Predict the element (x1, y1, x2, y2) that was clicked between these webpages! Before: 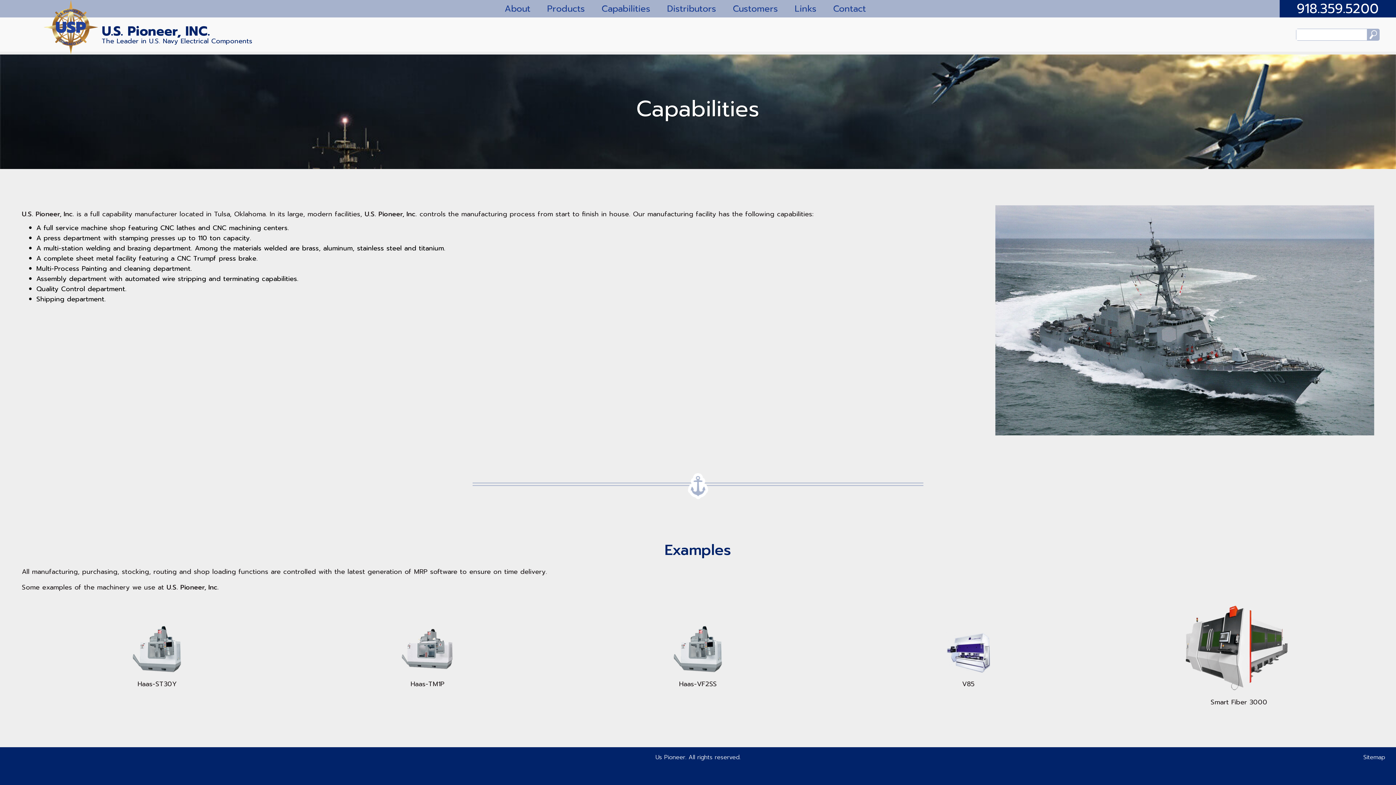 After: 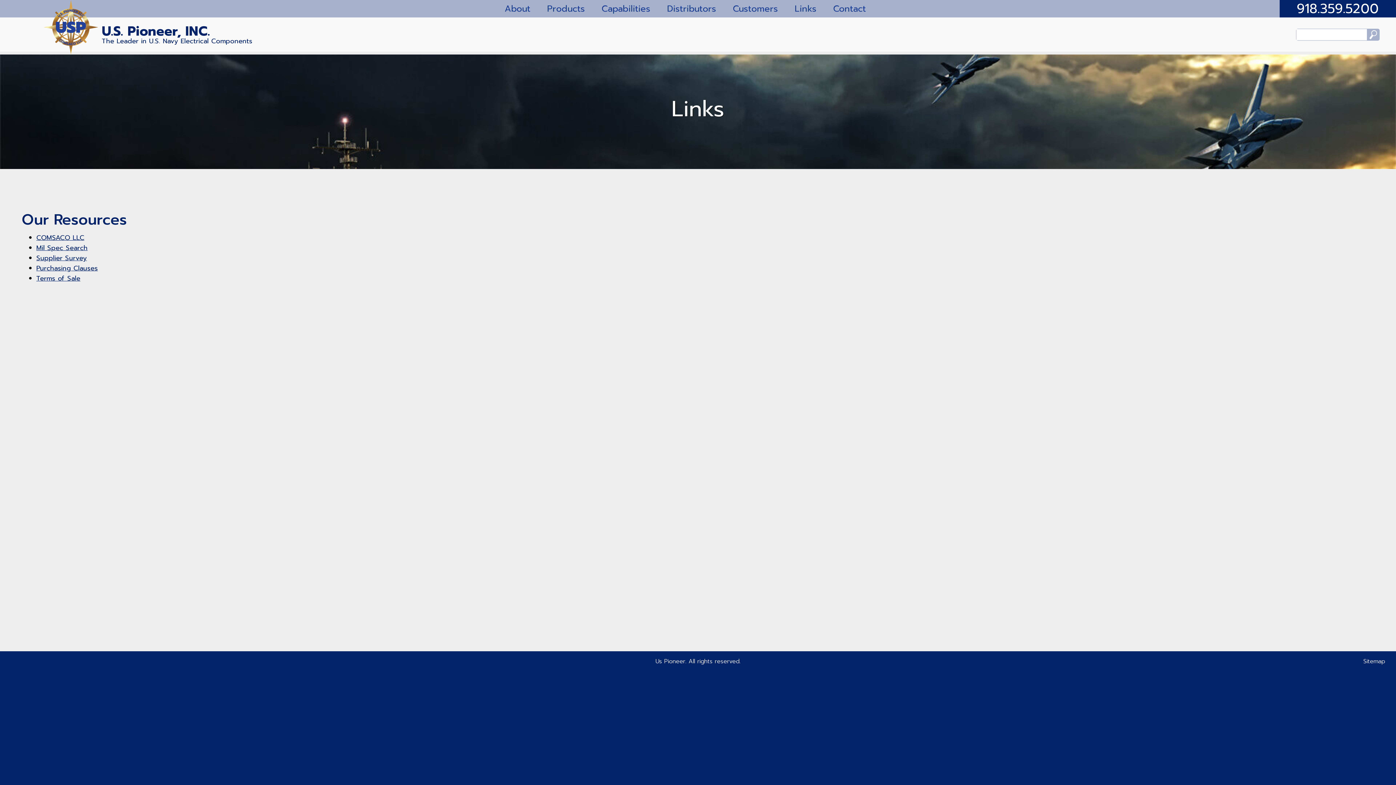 Action: bbox: (791, 0, 820, 16) label: Links